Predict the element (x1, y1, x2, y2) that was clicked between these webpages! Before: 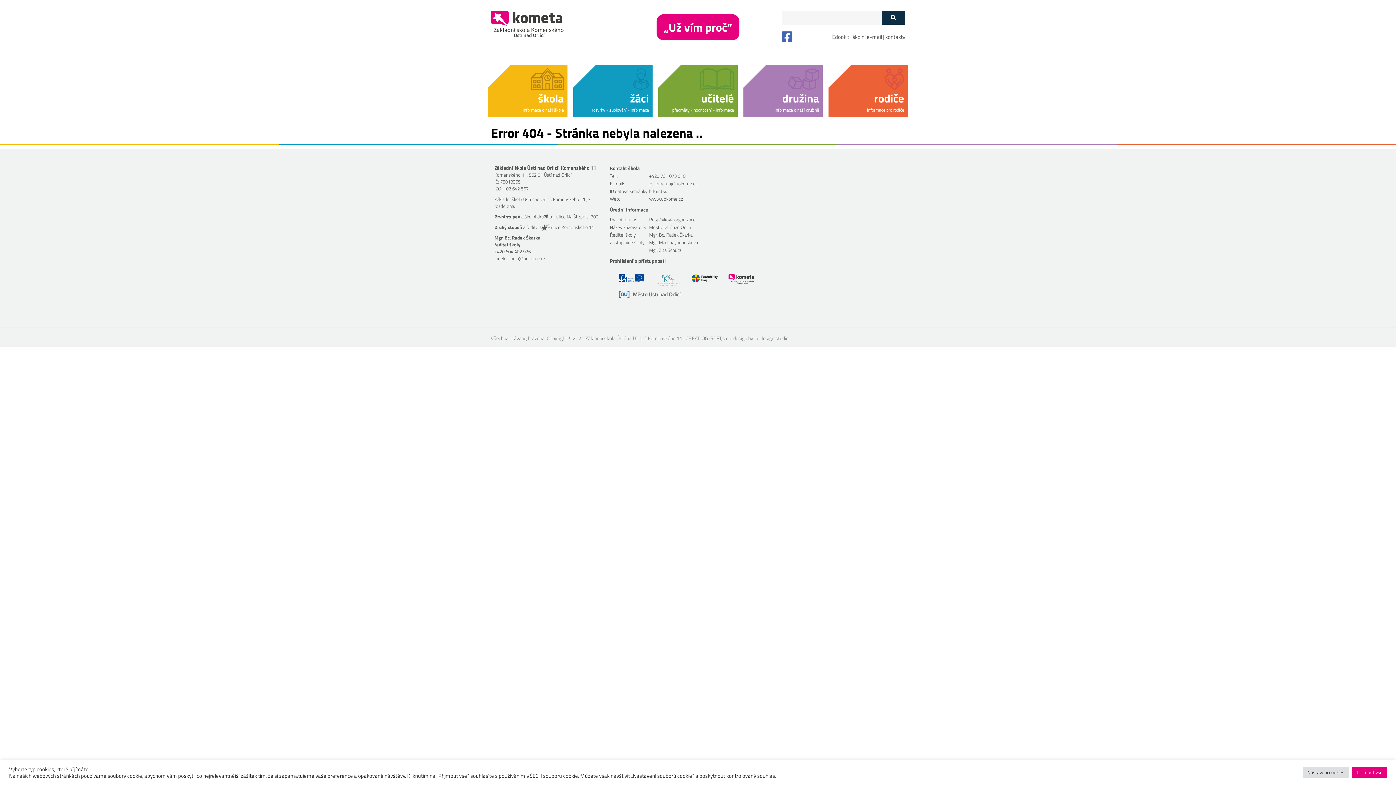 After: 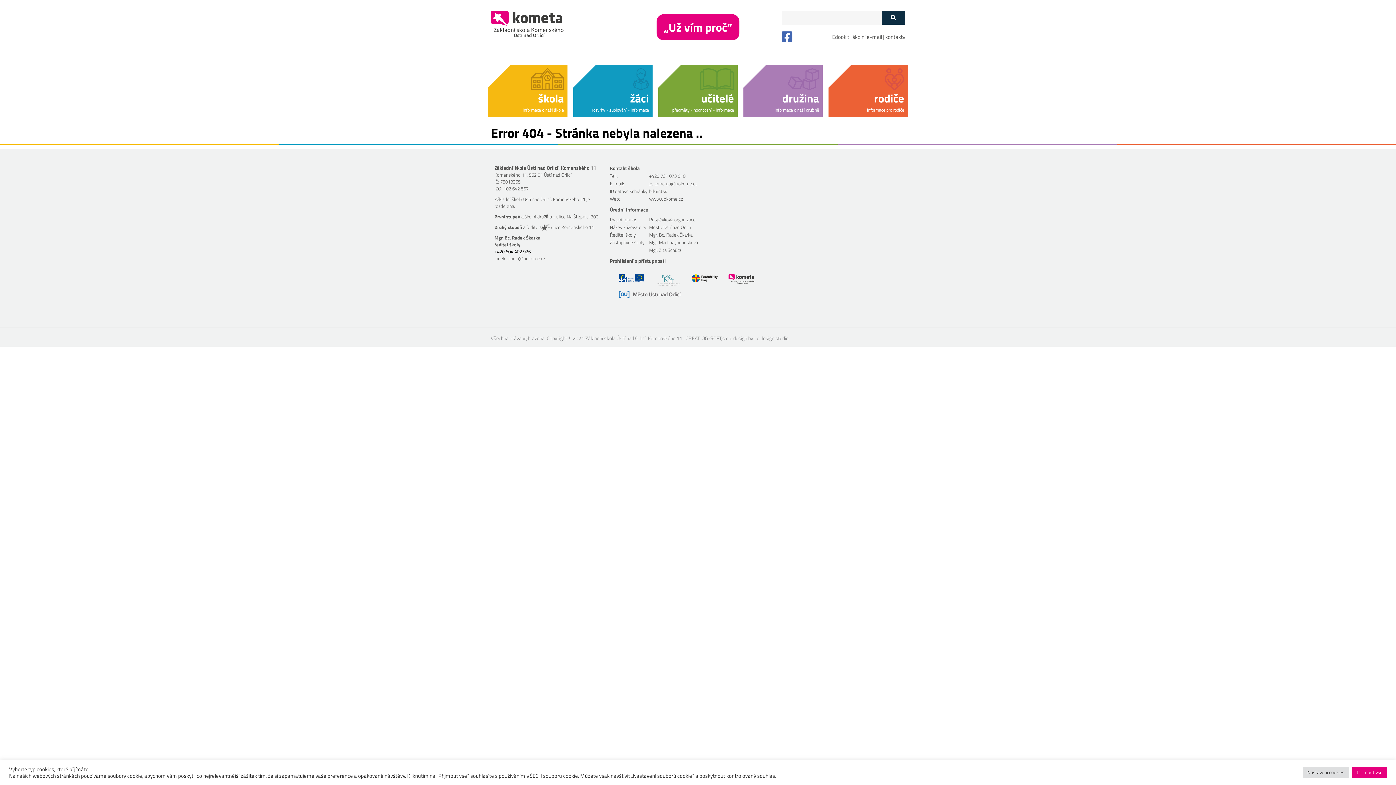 Action: label: +420 604 402 926 bbox: (494, 248, 530, 255)